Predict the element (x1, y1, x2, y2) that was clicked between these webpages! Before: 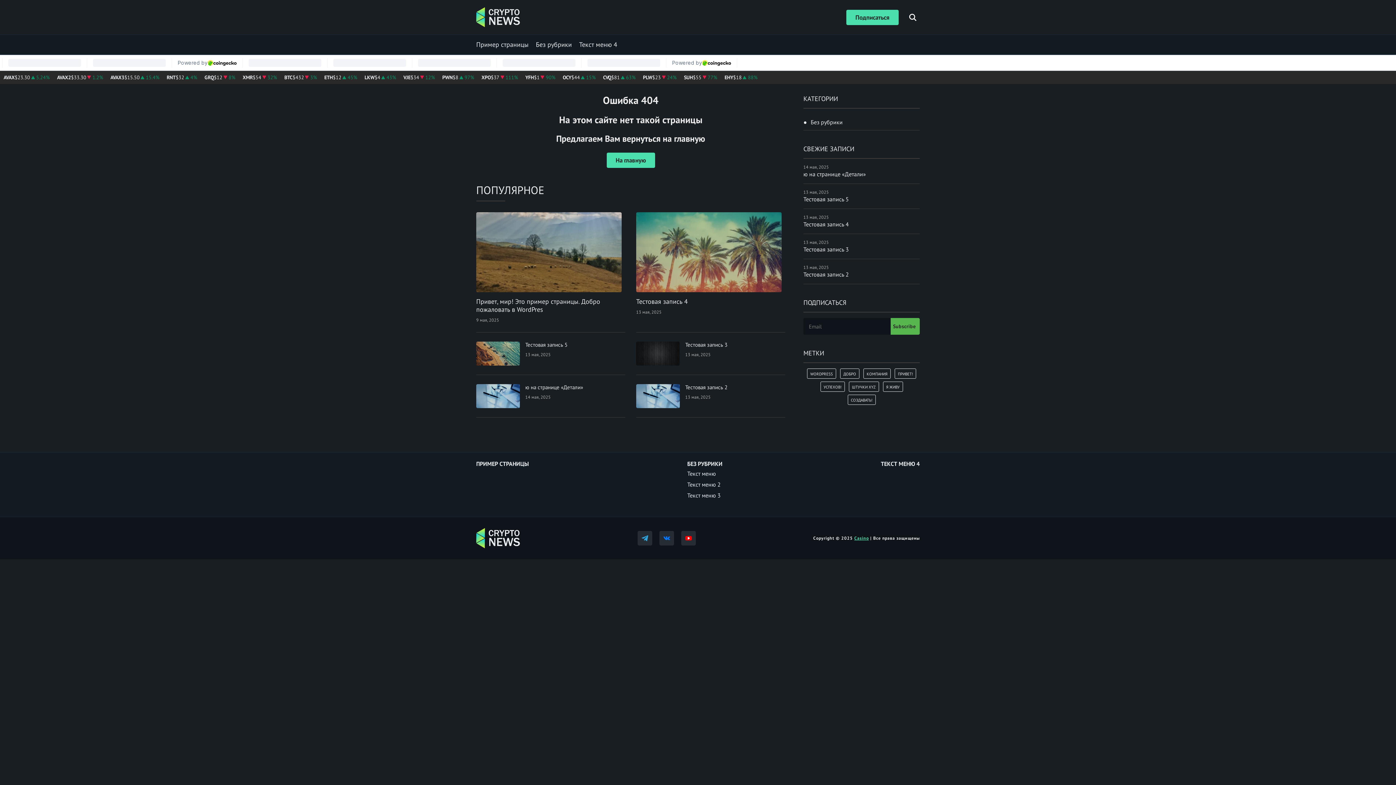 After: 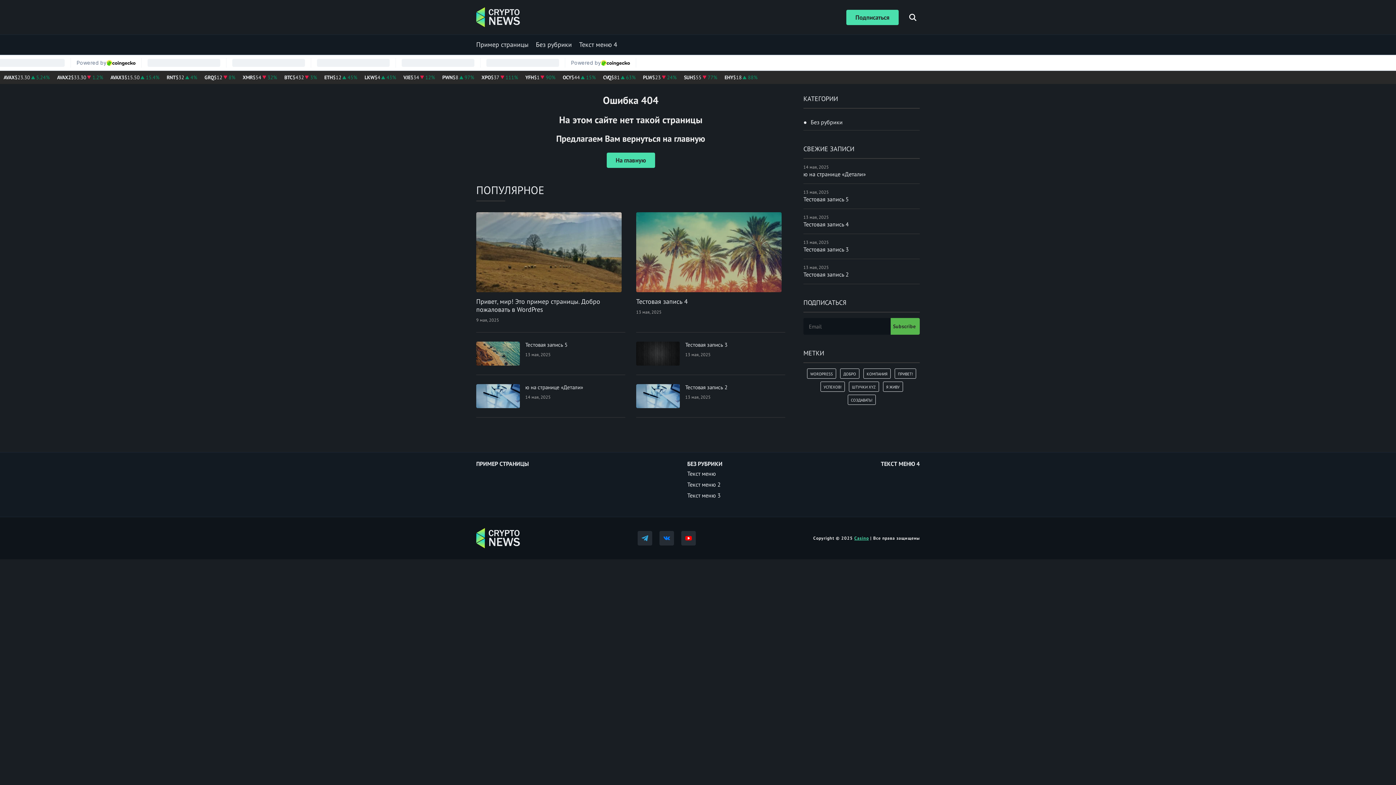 Action: bbox: (681, 531, 695, 545)